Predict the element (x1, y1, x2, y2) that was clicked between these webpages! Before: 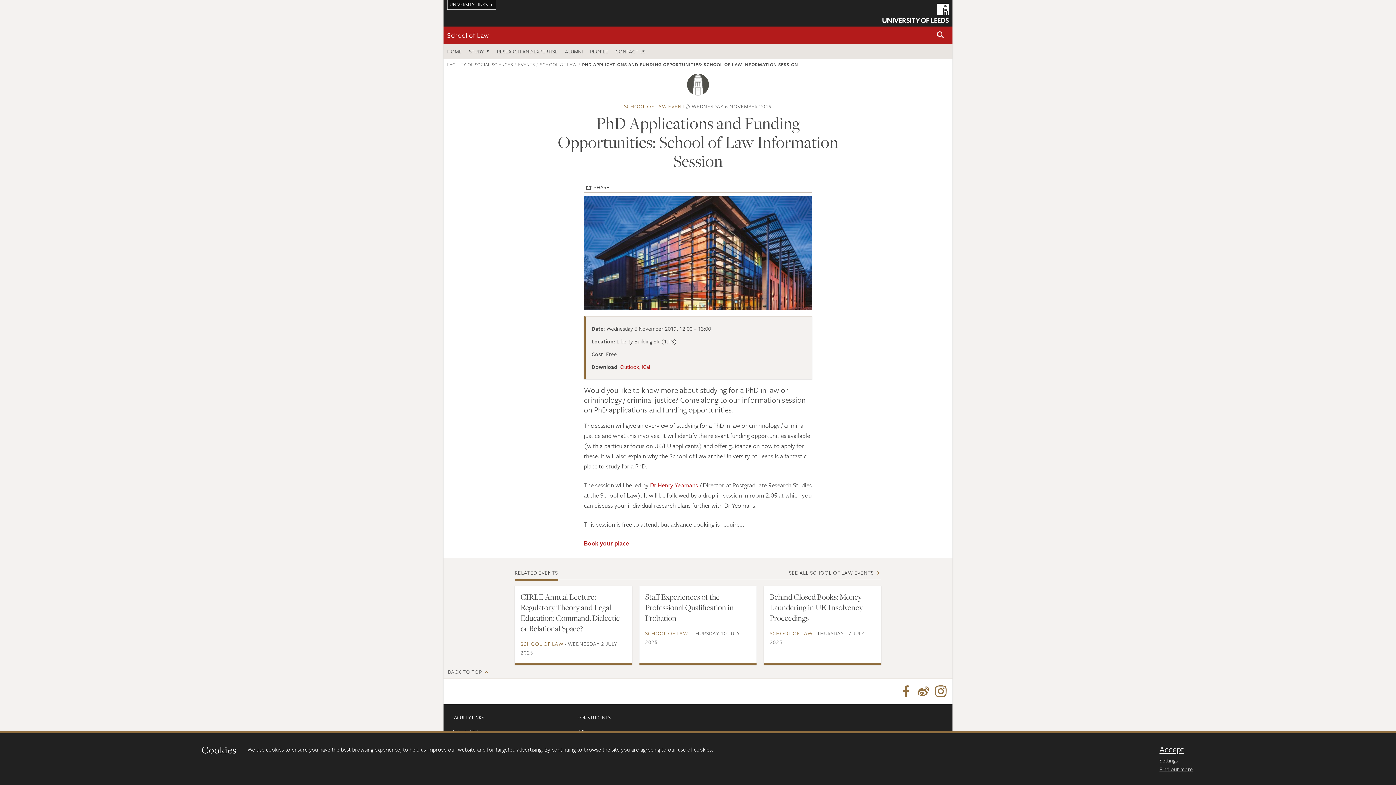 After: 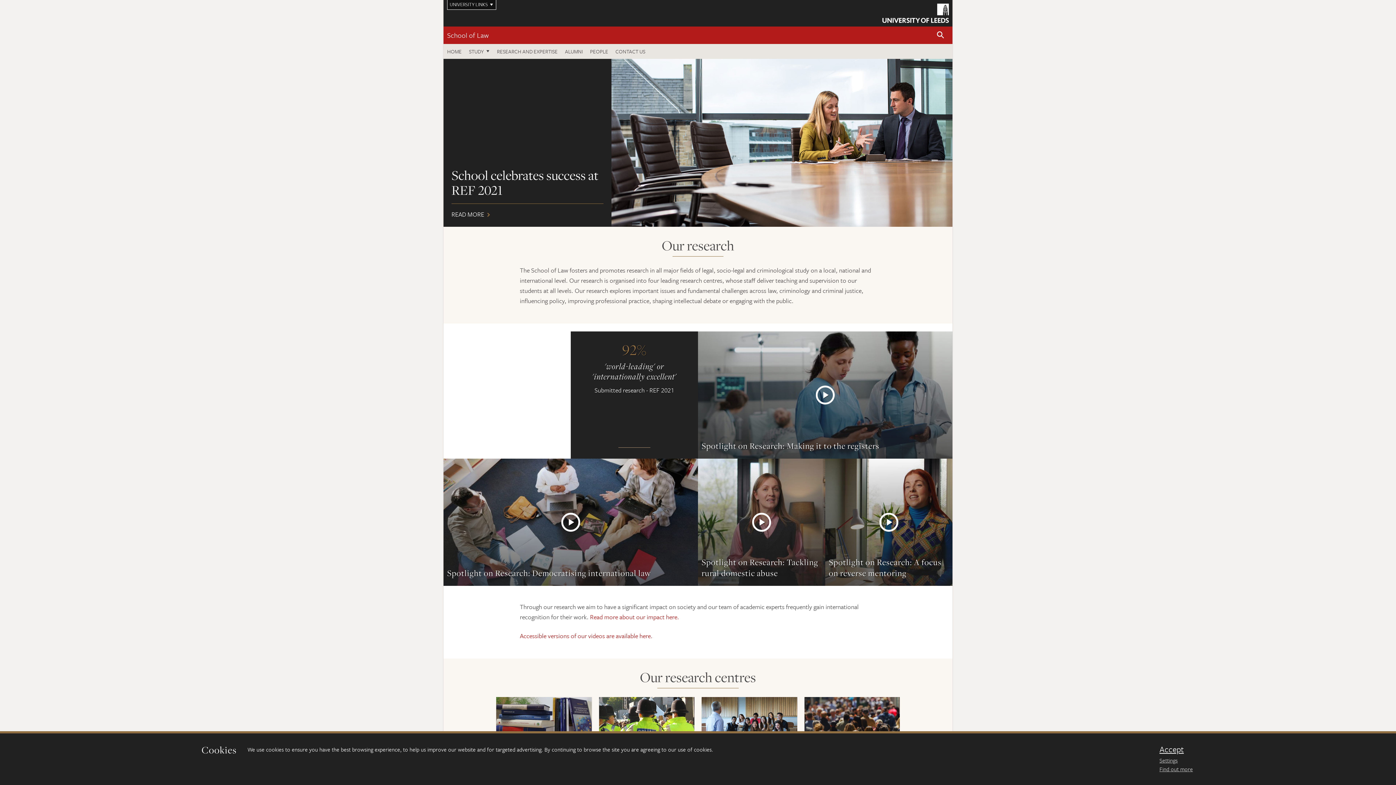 Action: bbox: (493, 44, 561, 58) label: RESEARCH AND EXPERTISE